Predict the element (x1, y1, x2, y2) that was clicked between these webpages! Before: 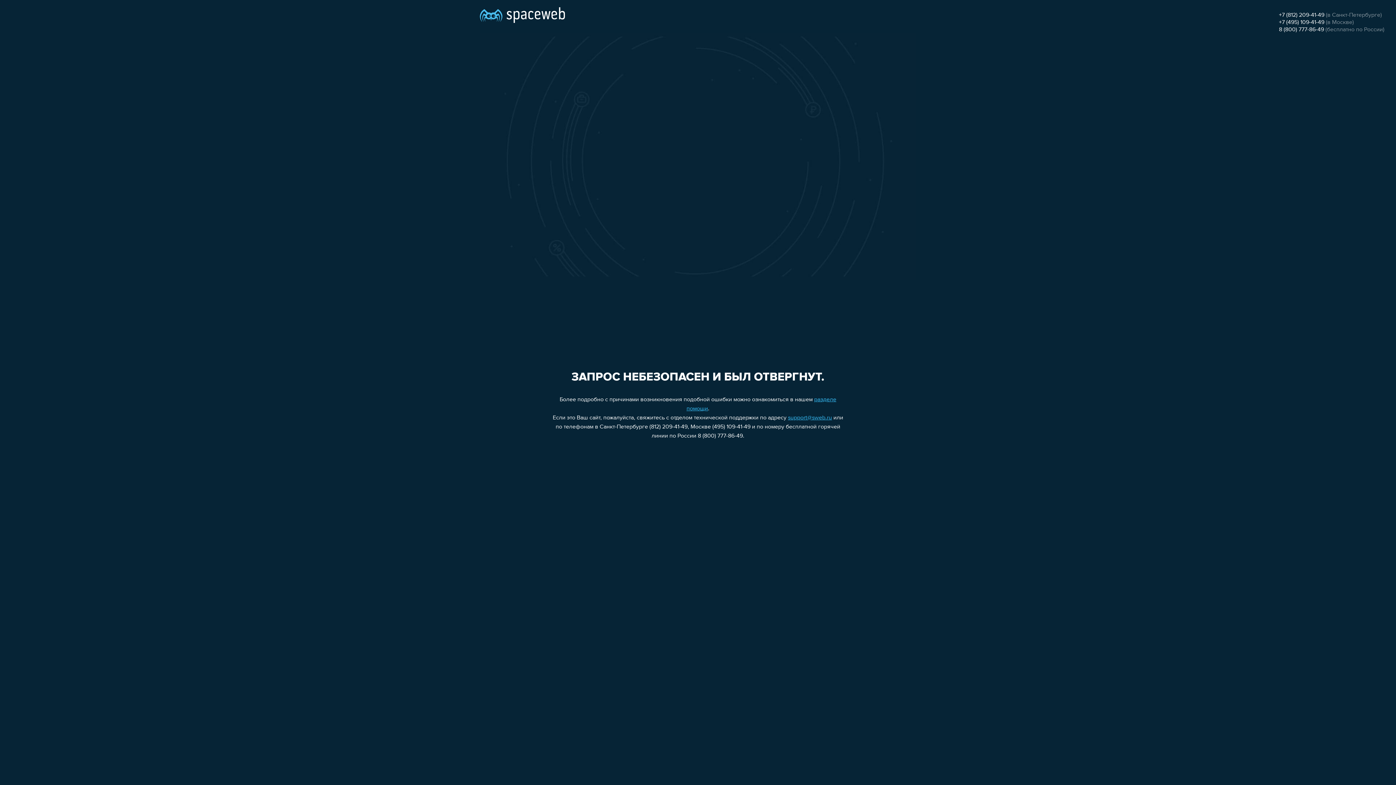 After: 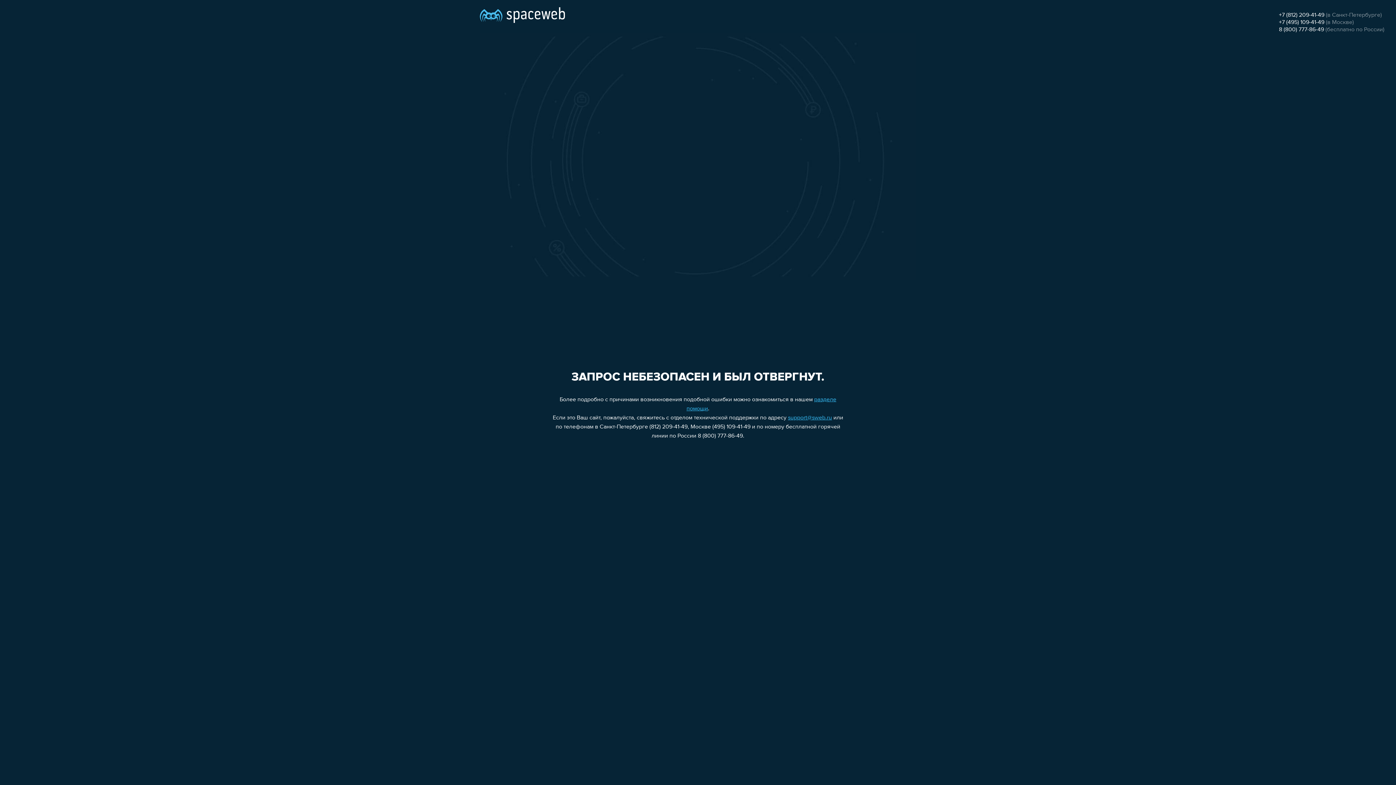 Action: label: support@sweb.ru bbox: (788, 415, 832, 421)